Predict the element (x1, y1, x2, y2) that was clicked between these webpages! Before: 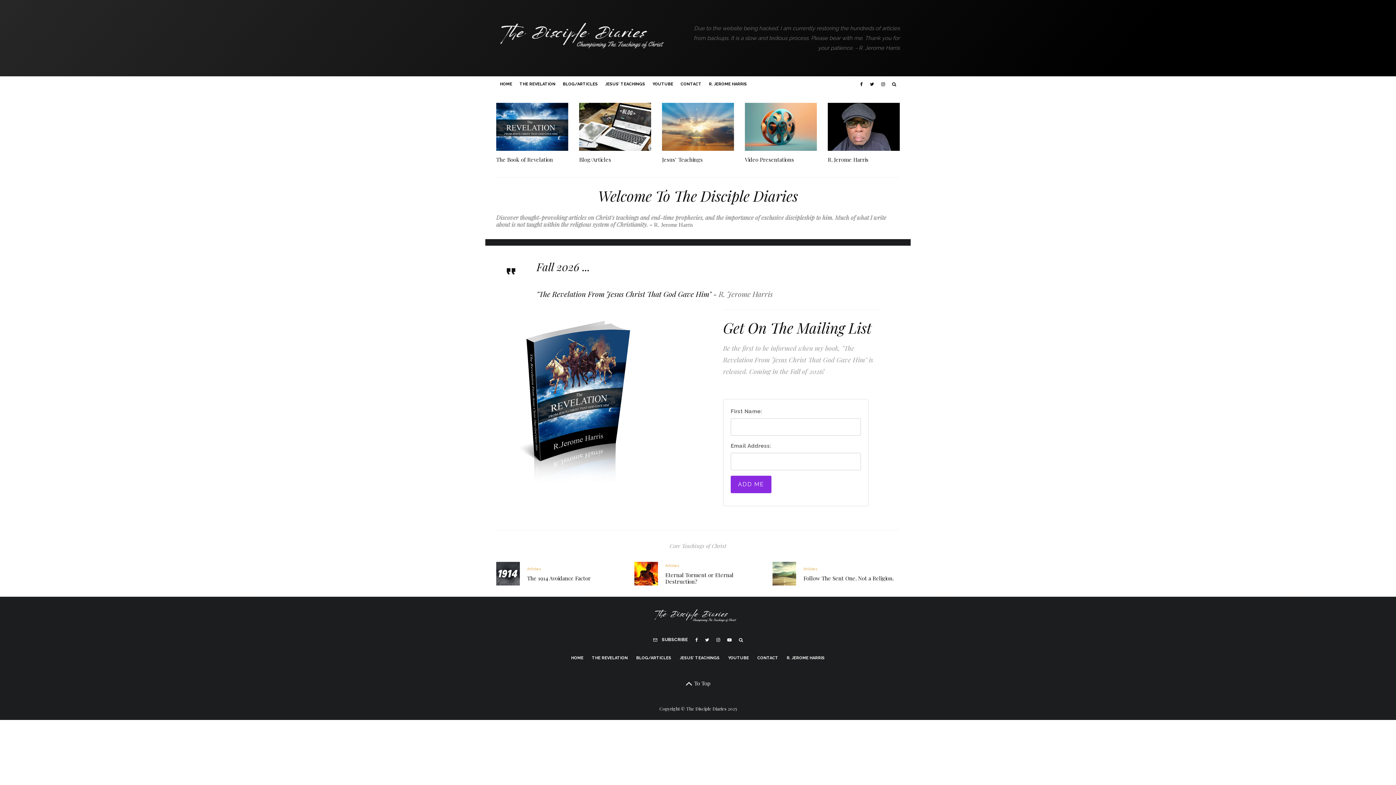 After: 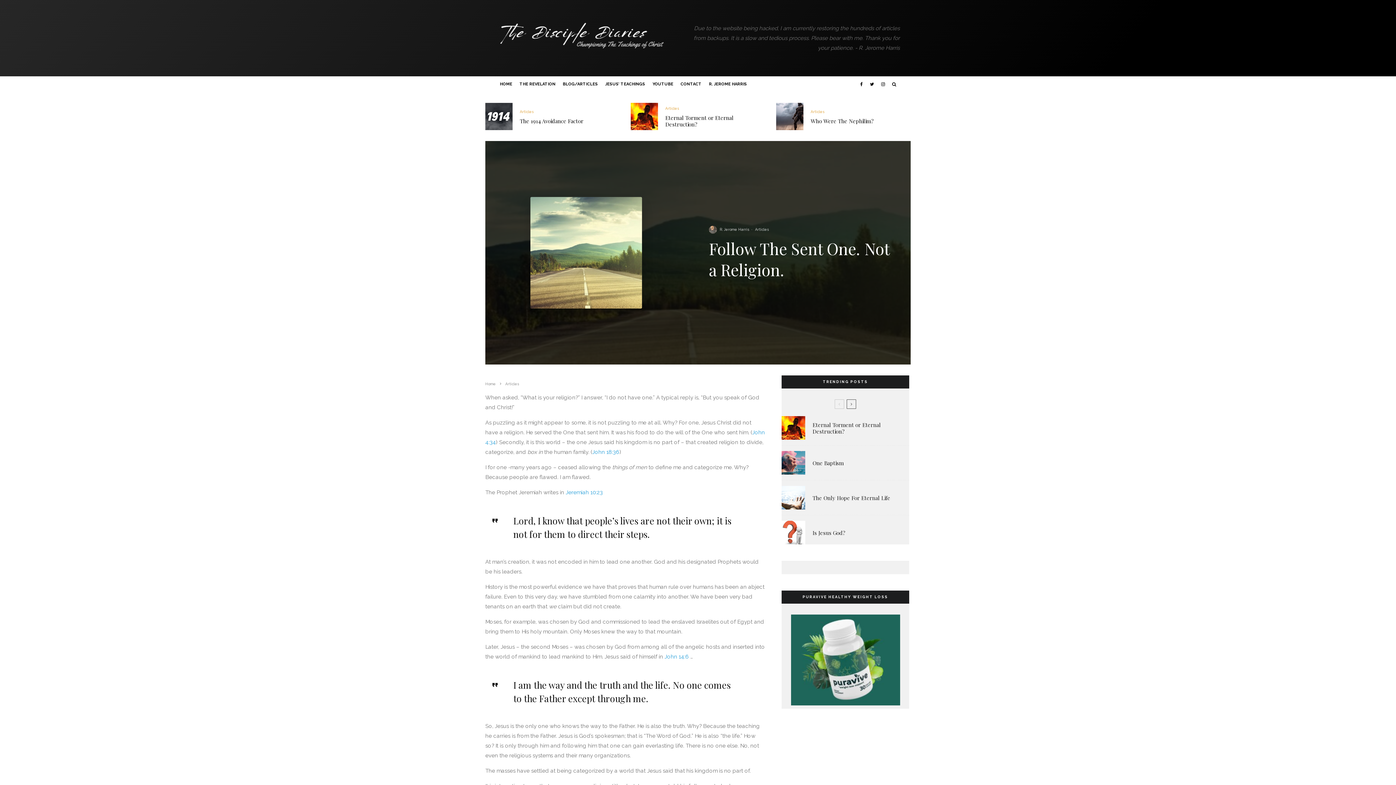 Action: bbox: (803, 575, 893, 581) label: Follow The Sent One. Not a Religion.